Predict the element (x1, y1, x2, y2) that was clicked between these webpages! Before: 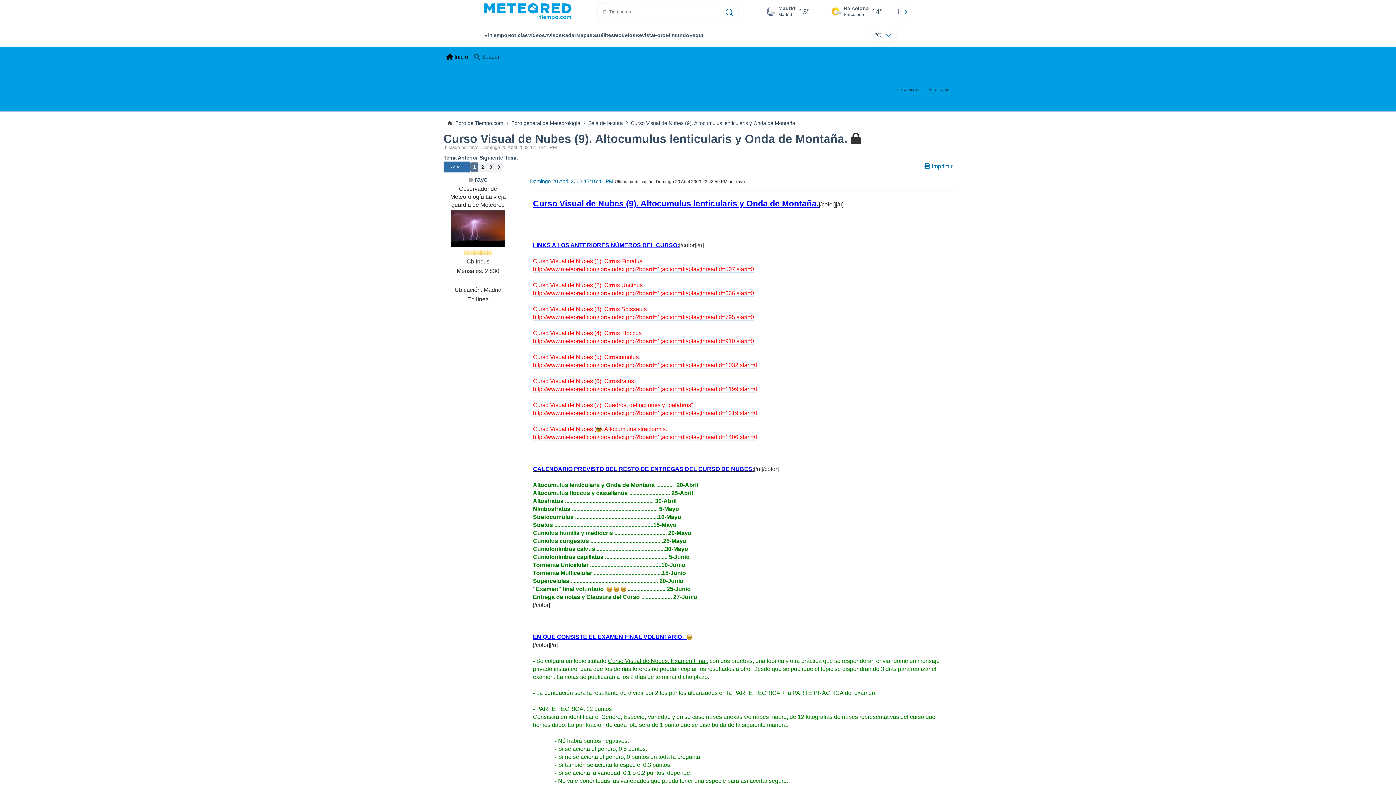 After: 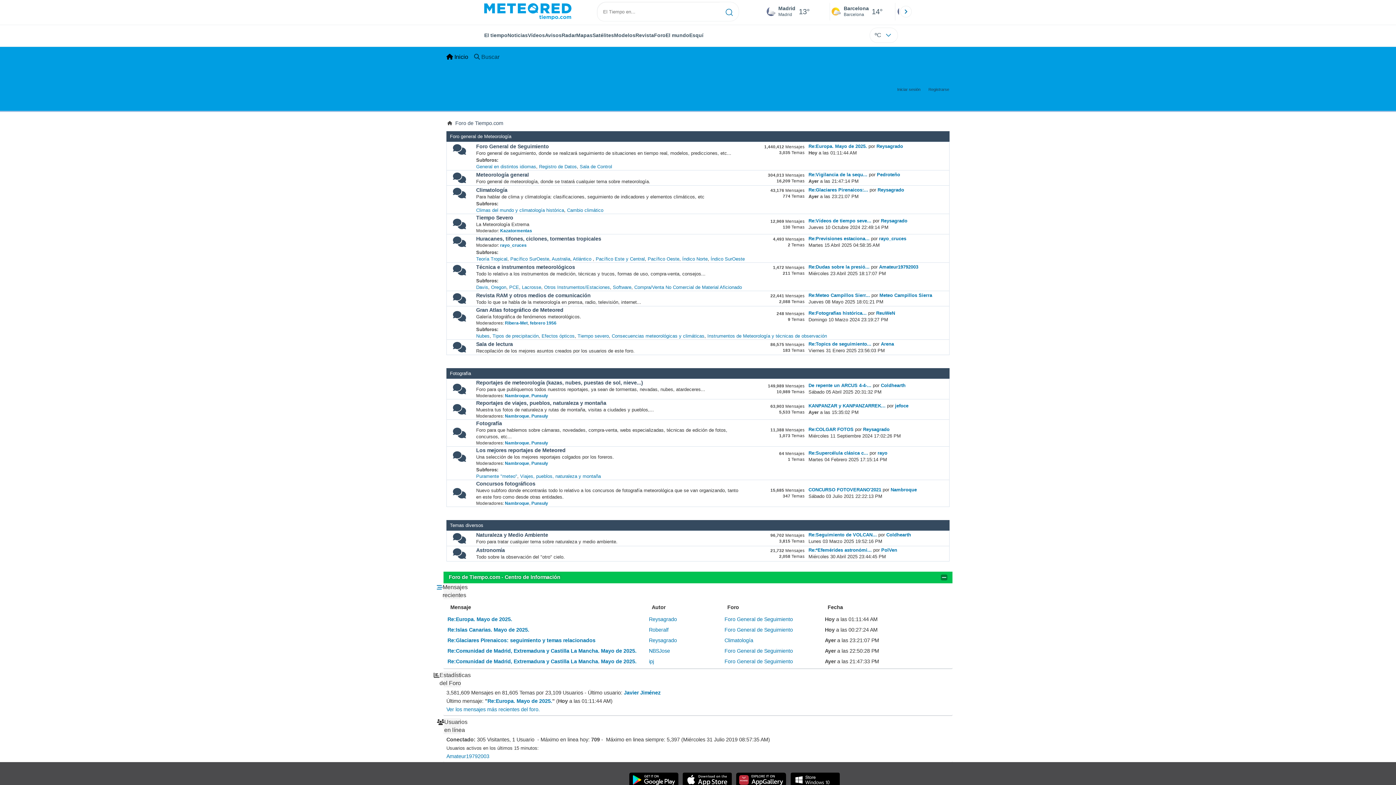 Action: bbox: (454, 119, 504, 126) label: Foro de Tiempo.com